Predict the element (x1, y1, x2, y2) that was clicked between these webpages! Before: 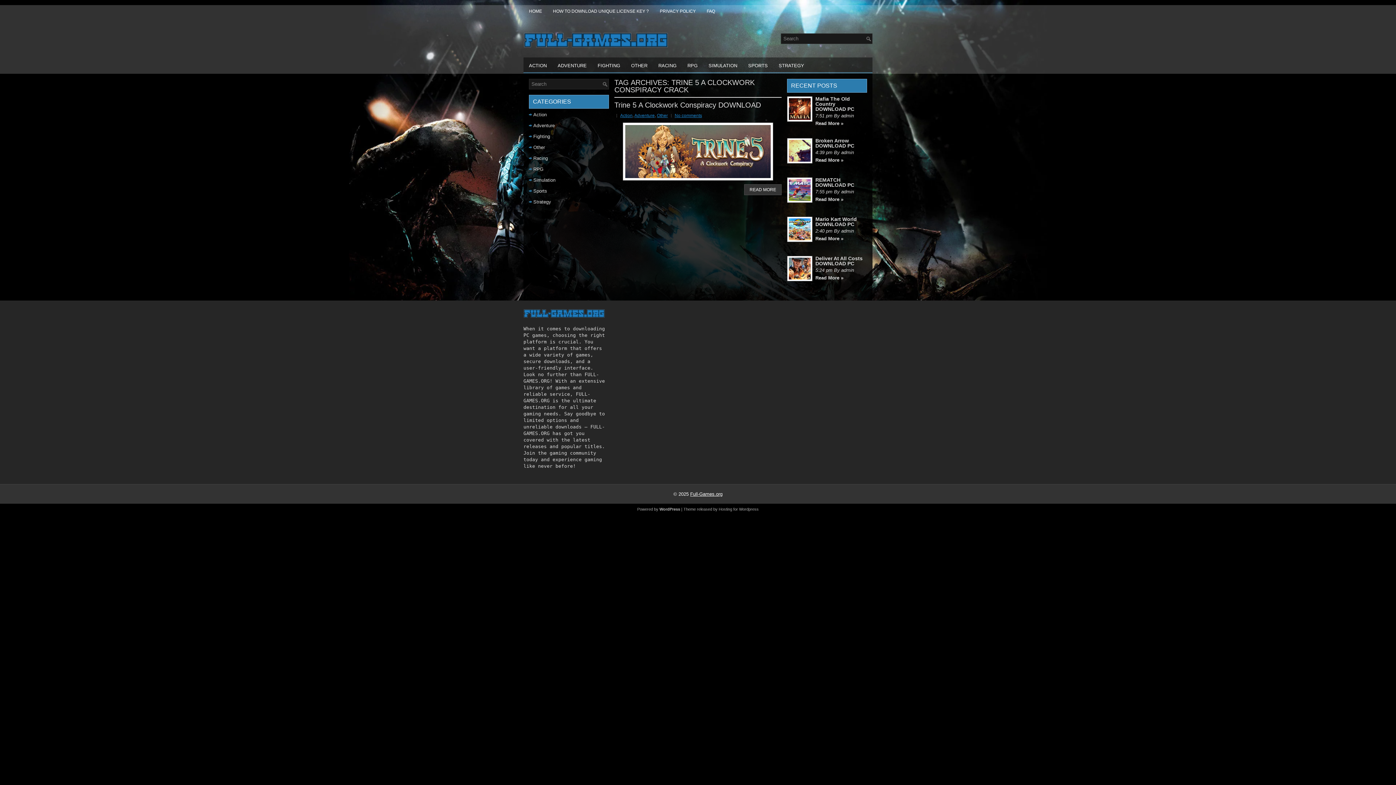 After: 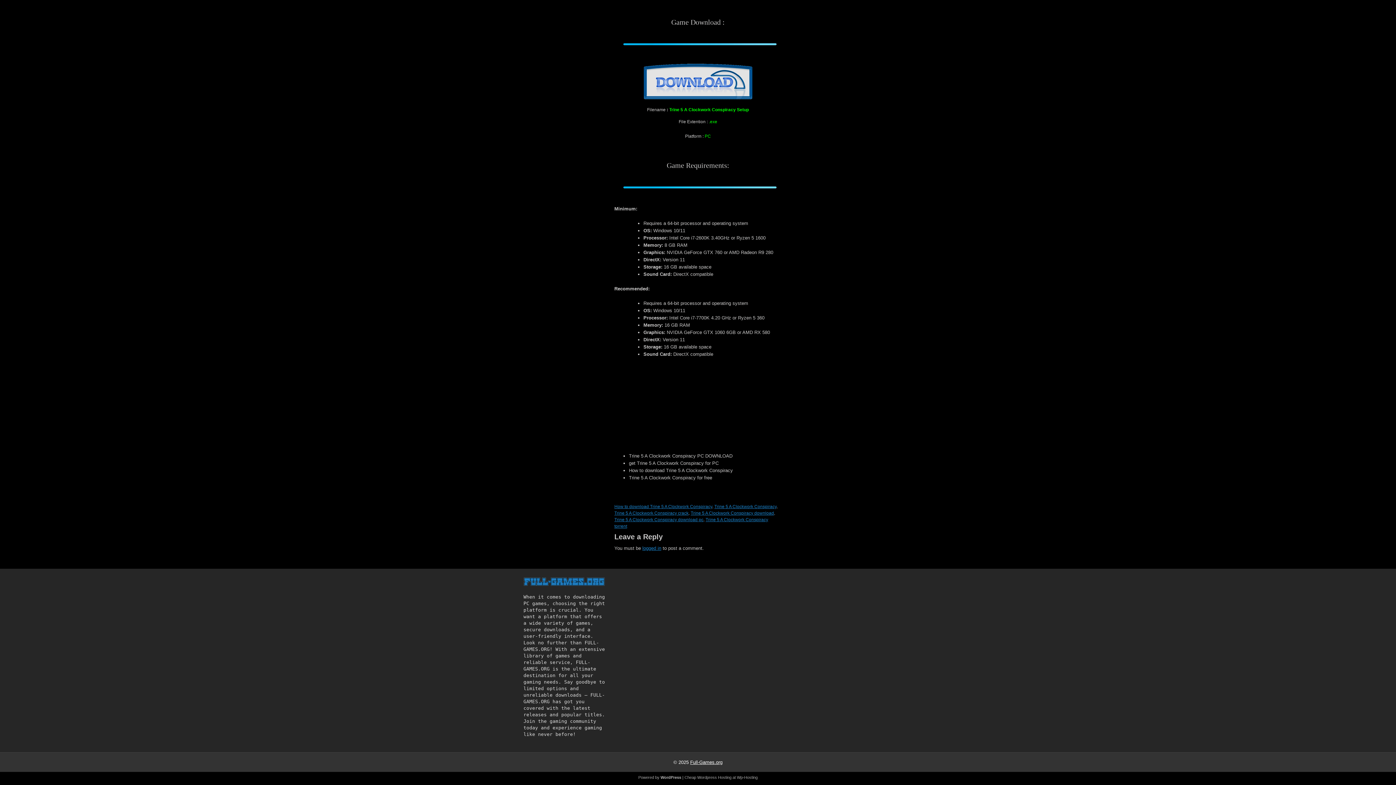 Action: bbox: (674, 113, 702, 118) label: No comments